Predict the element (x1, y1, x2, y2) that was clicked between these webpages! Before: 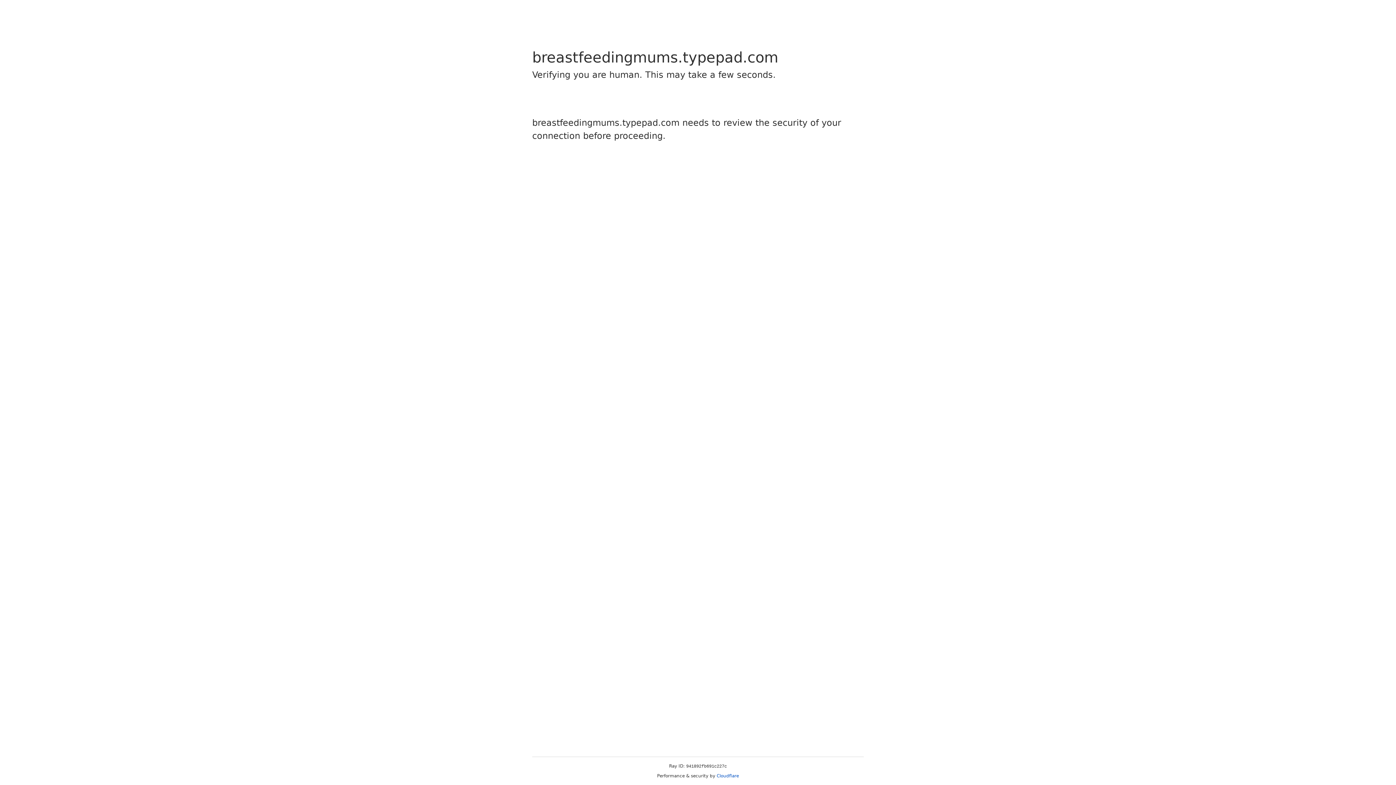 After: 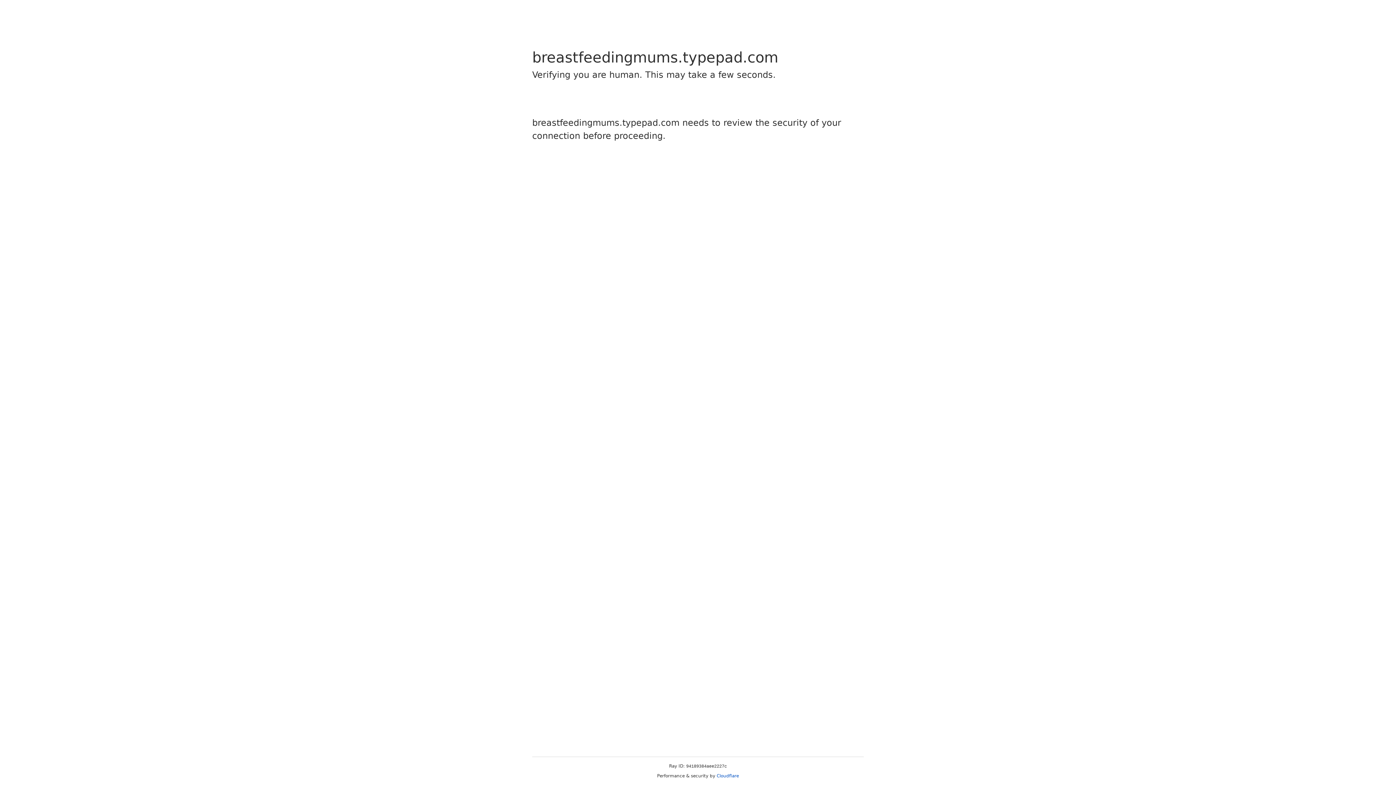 Action: bbox: (716, 773, 739, 778) label: Cloudflare